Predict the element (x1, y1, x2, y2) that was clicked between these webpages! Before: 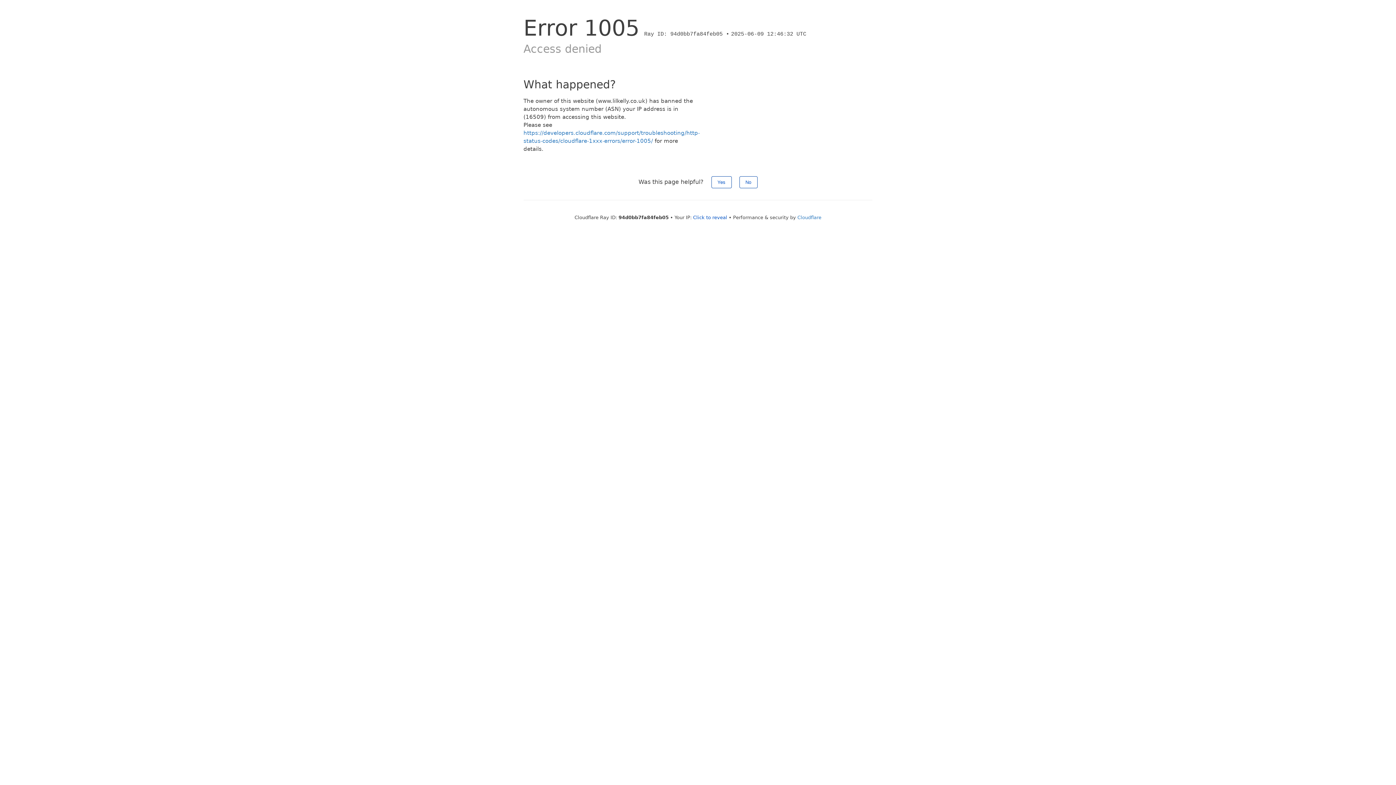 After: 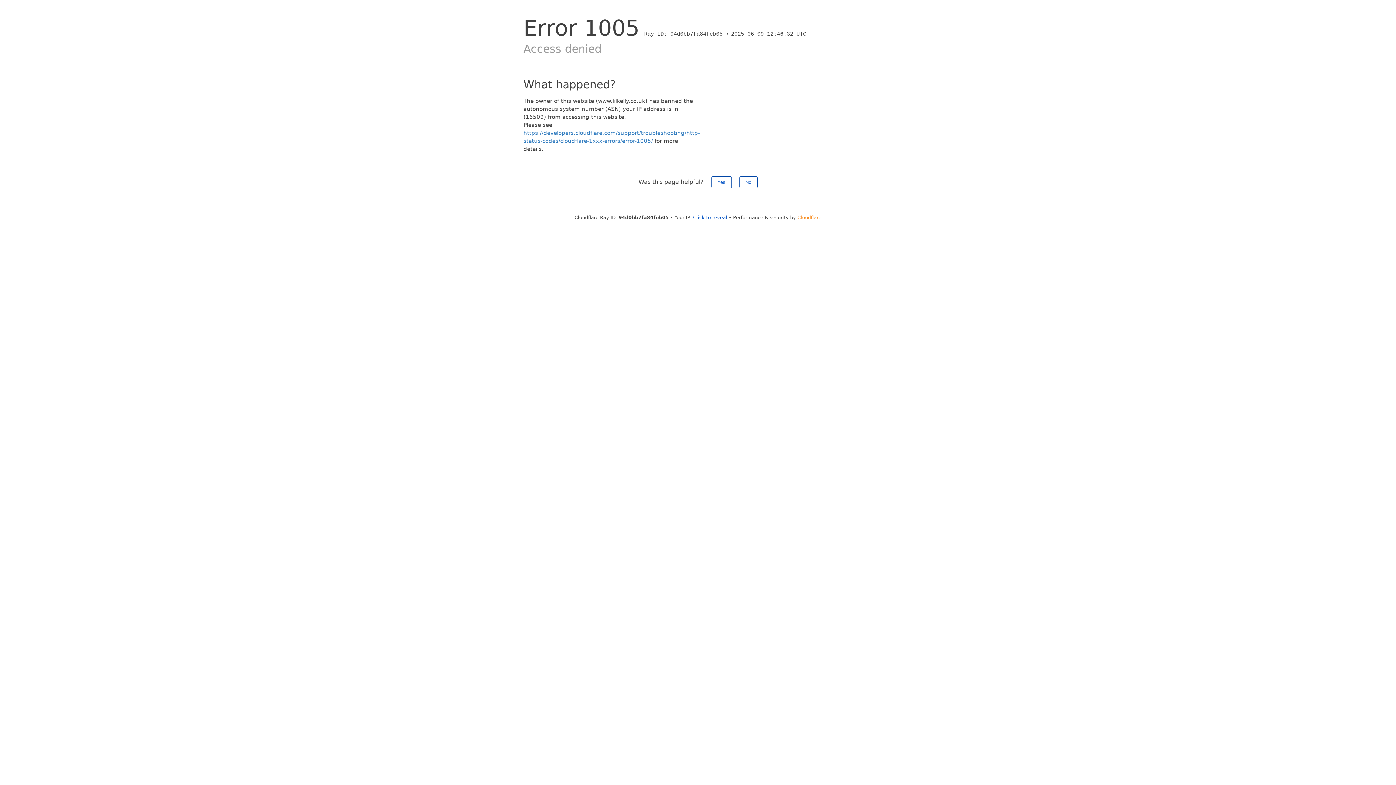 Action: label: Cloudflare bbox: (797, 214, 821, 220)